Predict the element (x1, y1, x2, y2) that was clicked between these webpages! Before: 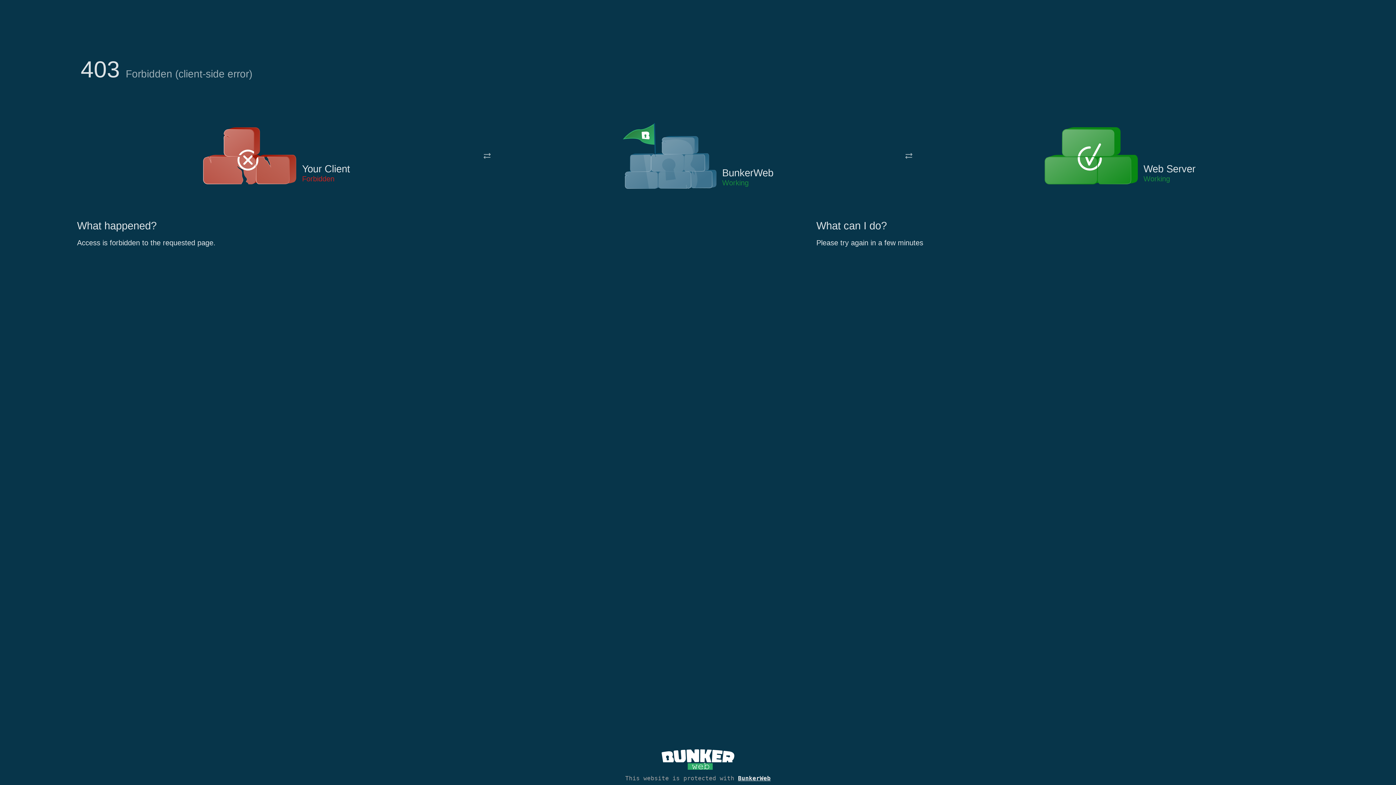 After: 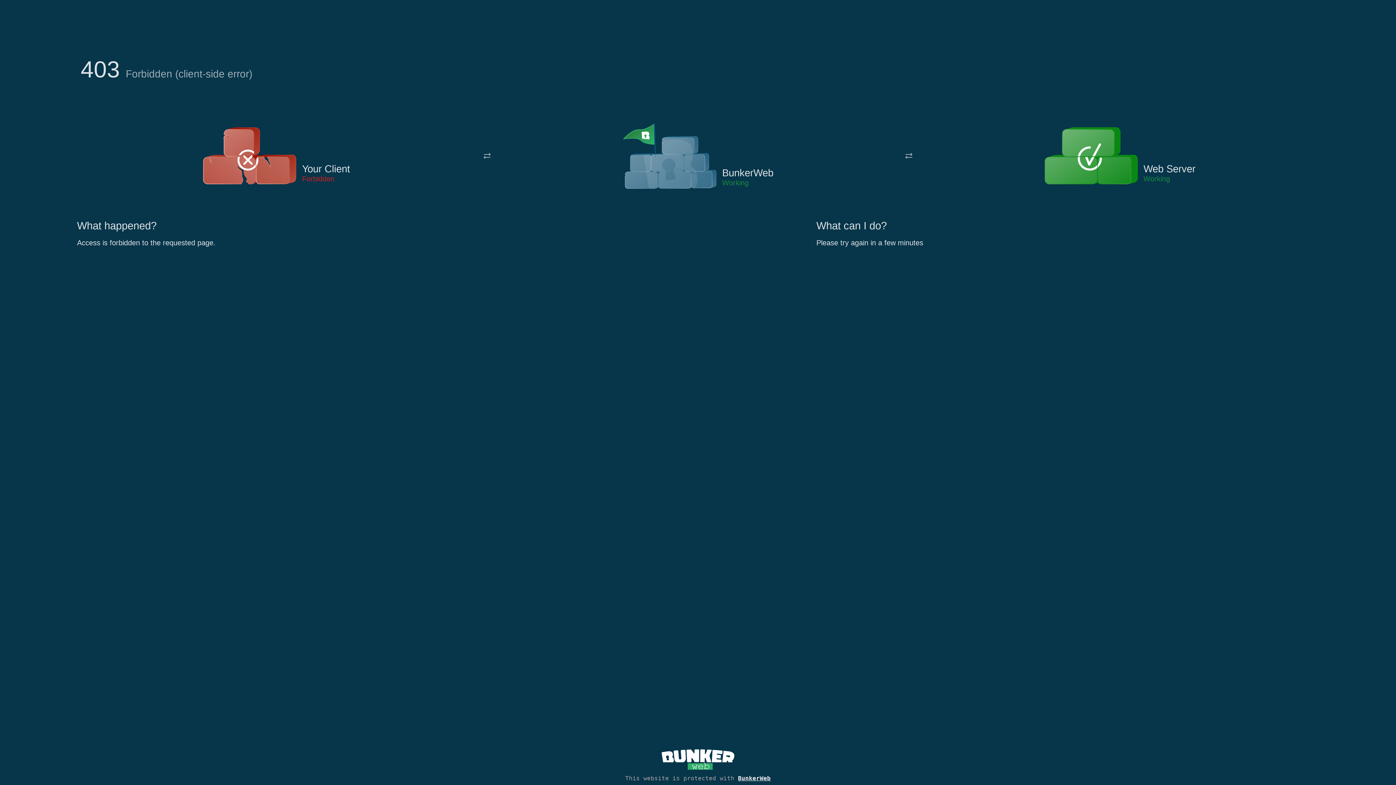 Action: bbox: (622, 122, 717, 191)